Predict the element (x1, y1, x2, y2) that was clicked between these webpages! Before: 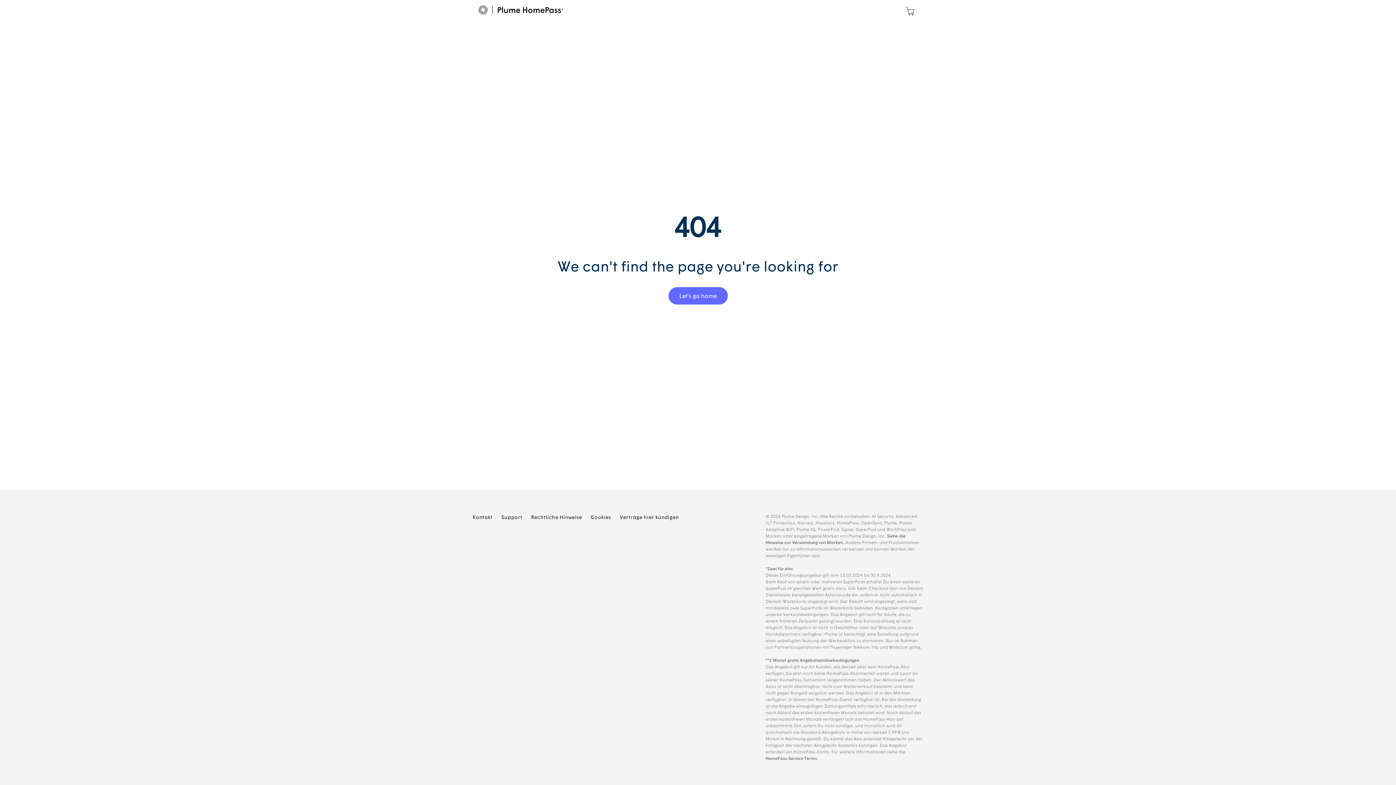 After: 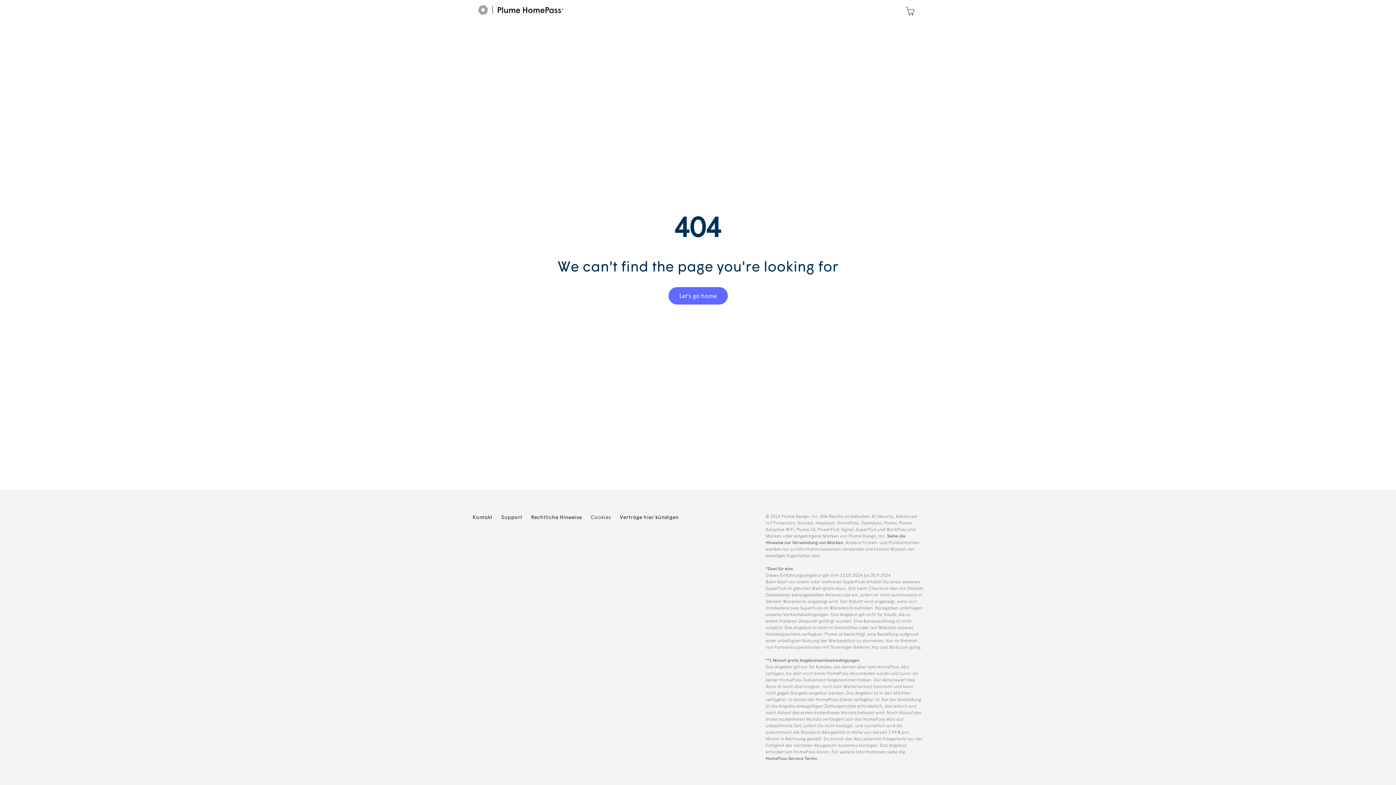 Action: bbox: (590, 513, 611, 521) label: Cookies